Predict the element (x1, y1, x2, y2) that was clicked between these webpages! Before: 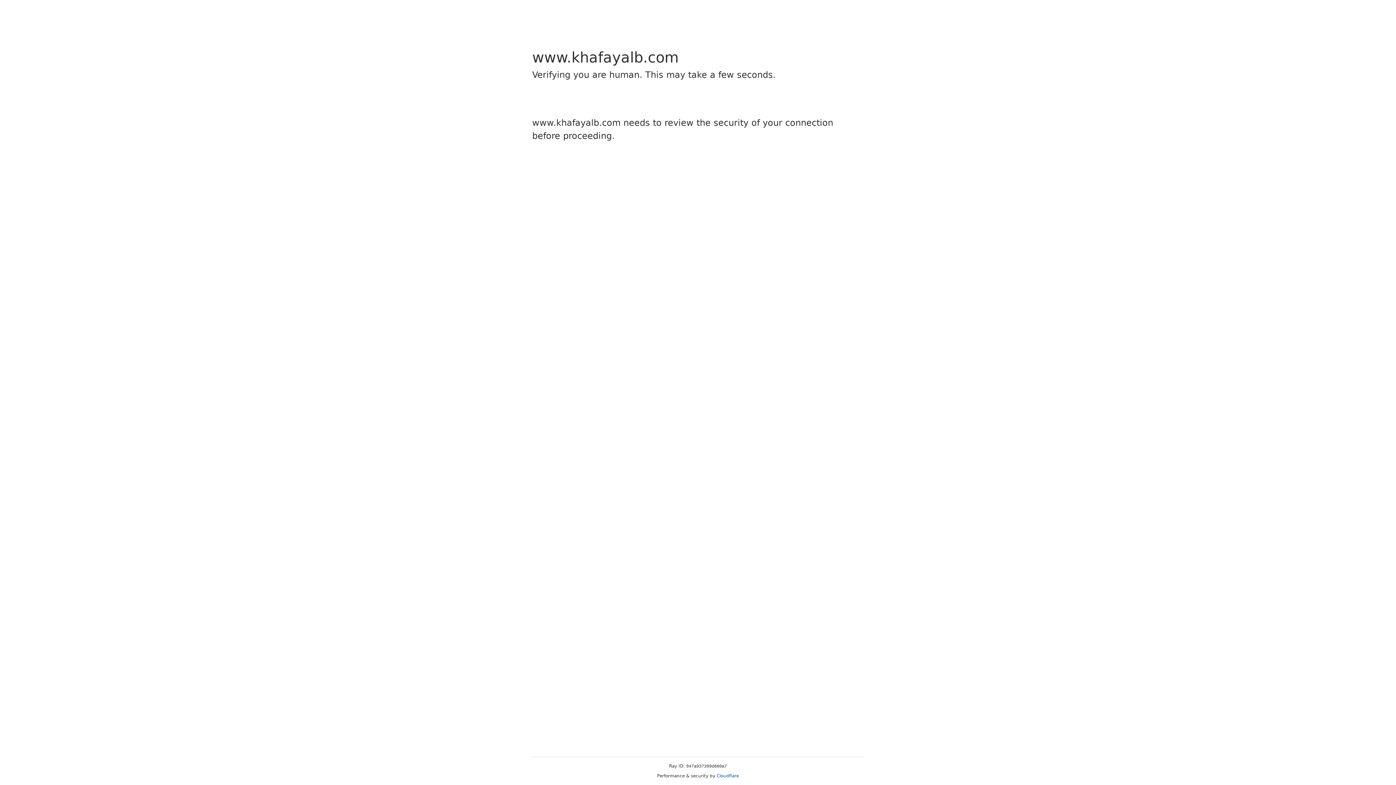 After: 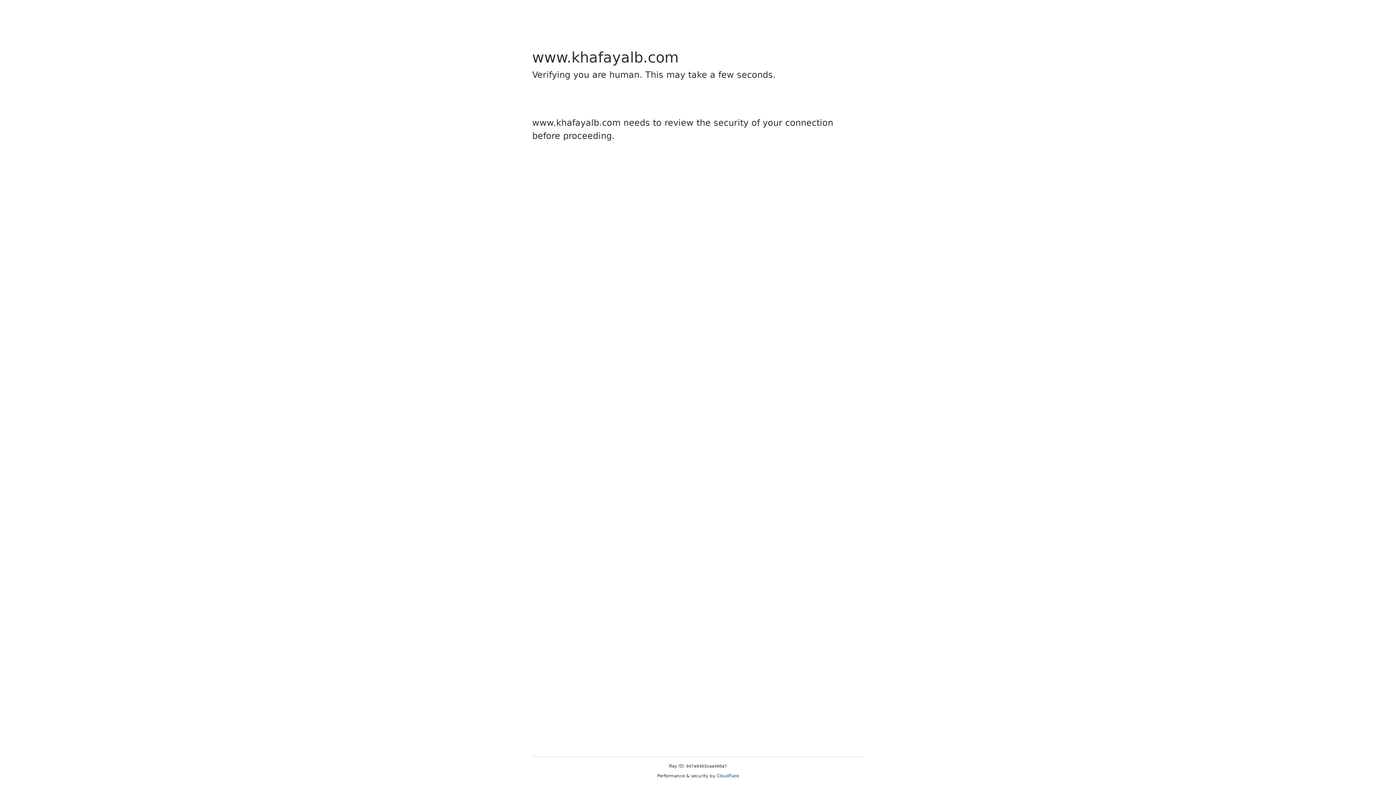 Action: bbox: (716, 773, 739, 778) label: Cloudflare